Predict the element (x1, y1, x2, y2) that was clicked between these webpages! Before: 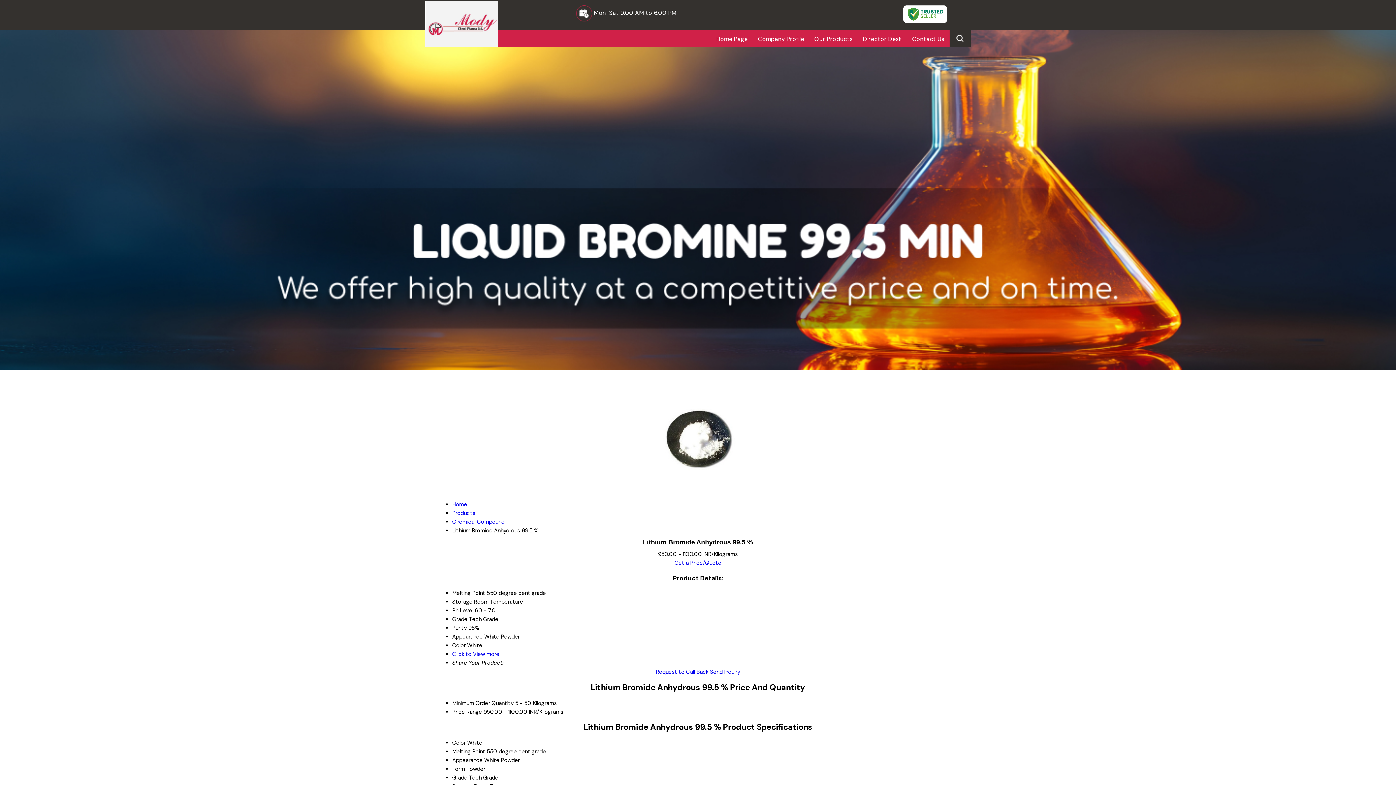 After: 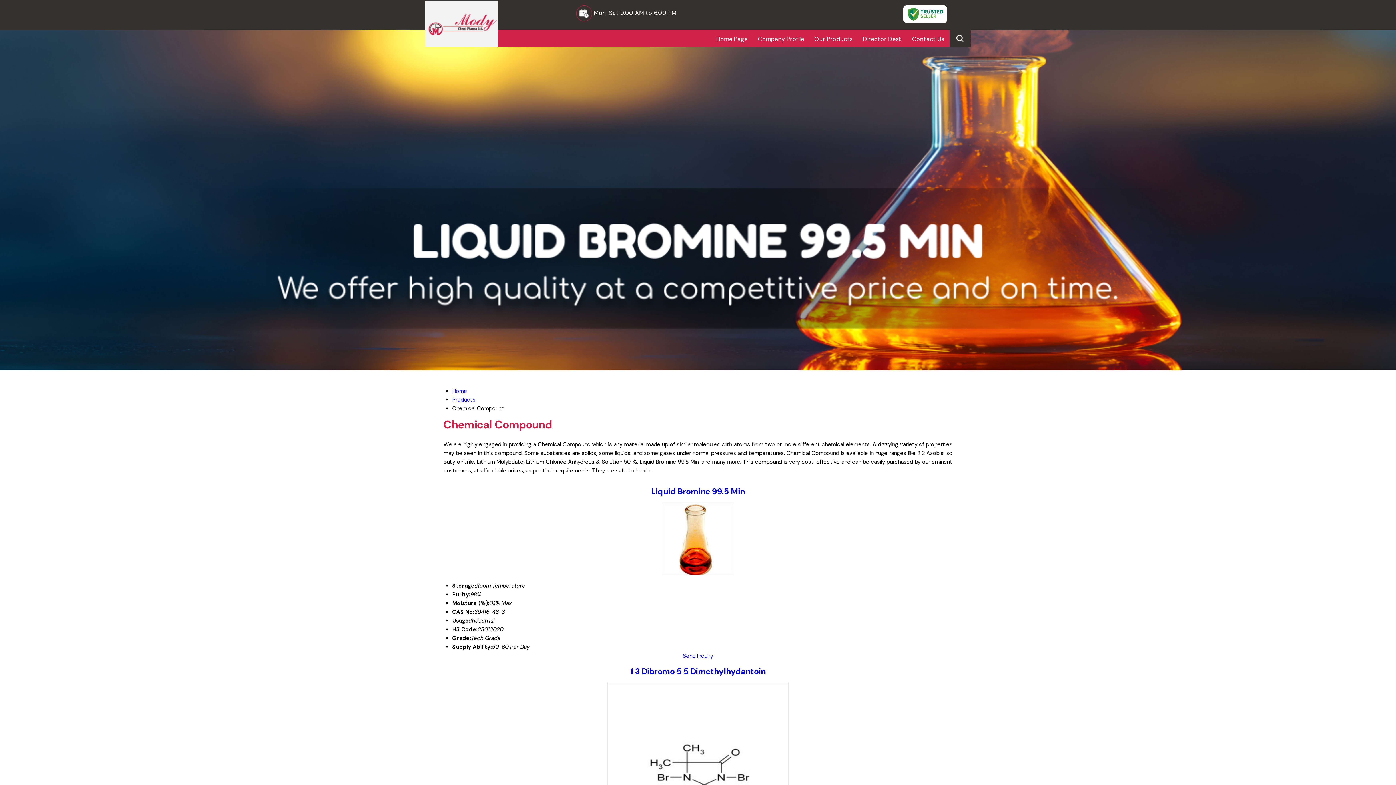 Action: bbox: (452, 518, 504, 525) label: Chemical Compound